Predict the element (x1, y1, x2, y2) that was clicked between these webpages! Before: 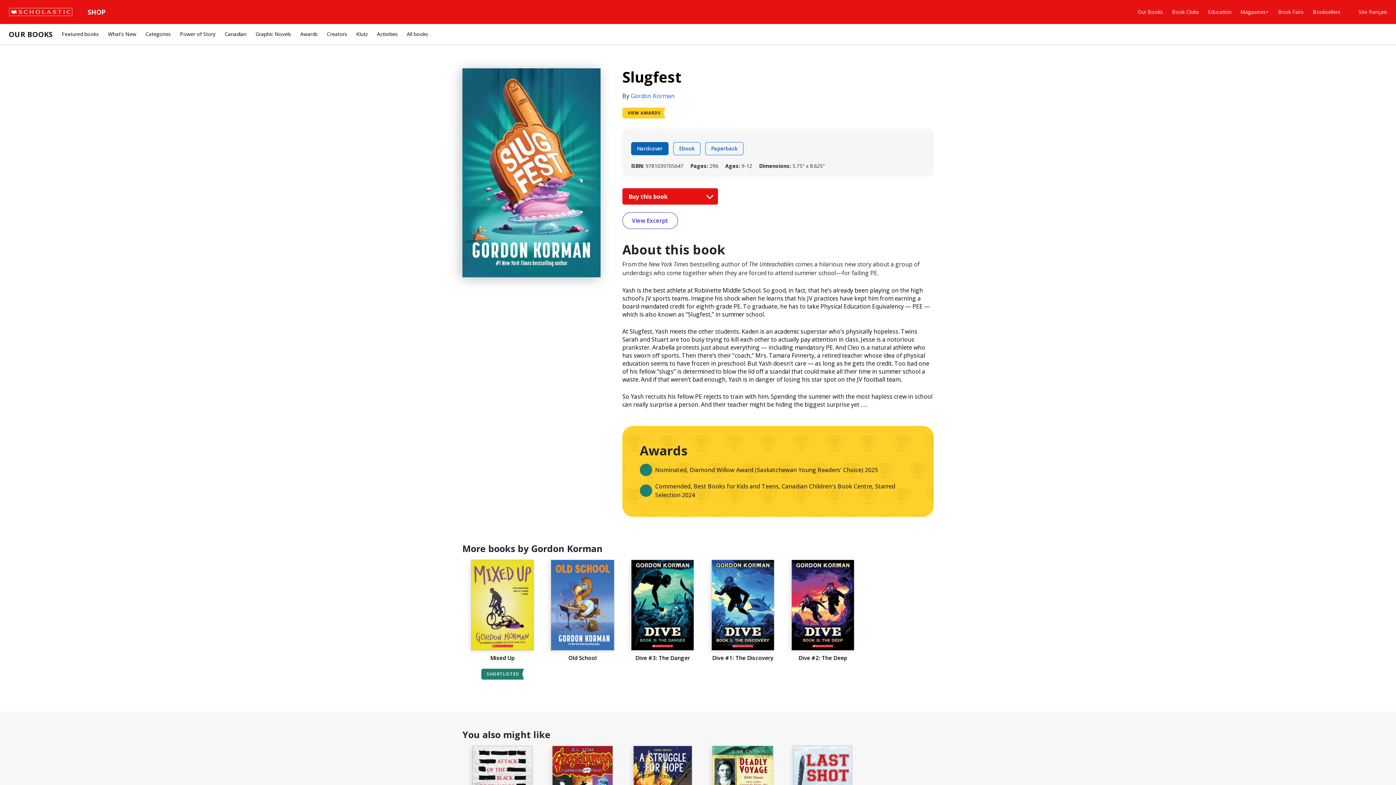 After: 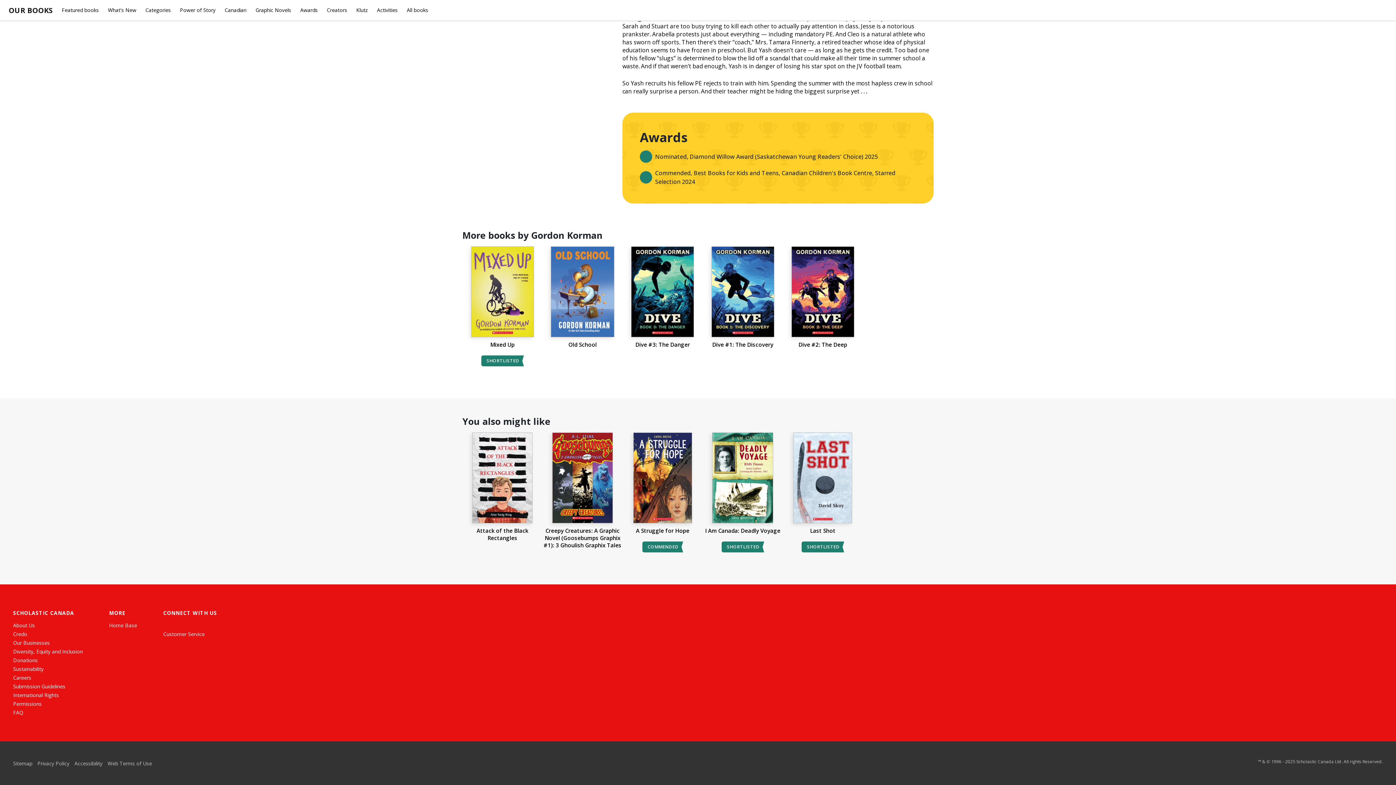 Action: bbox: (622, 107, 665, 118) label: VIEW AWARDS